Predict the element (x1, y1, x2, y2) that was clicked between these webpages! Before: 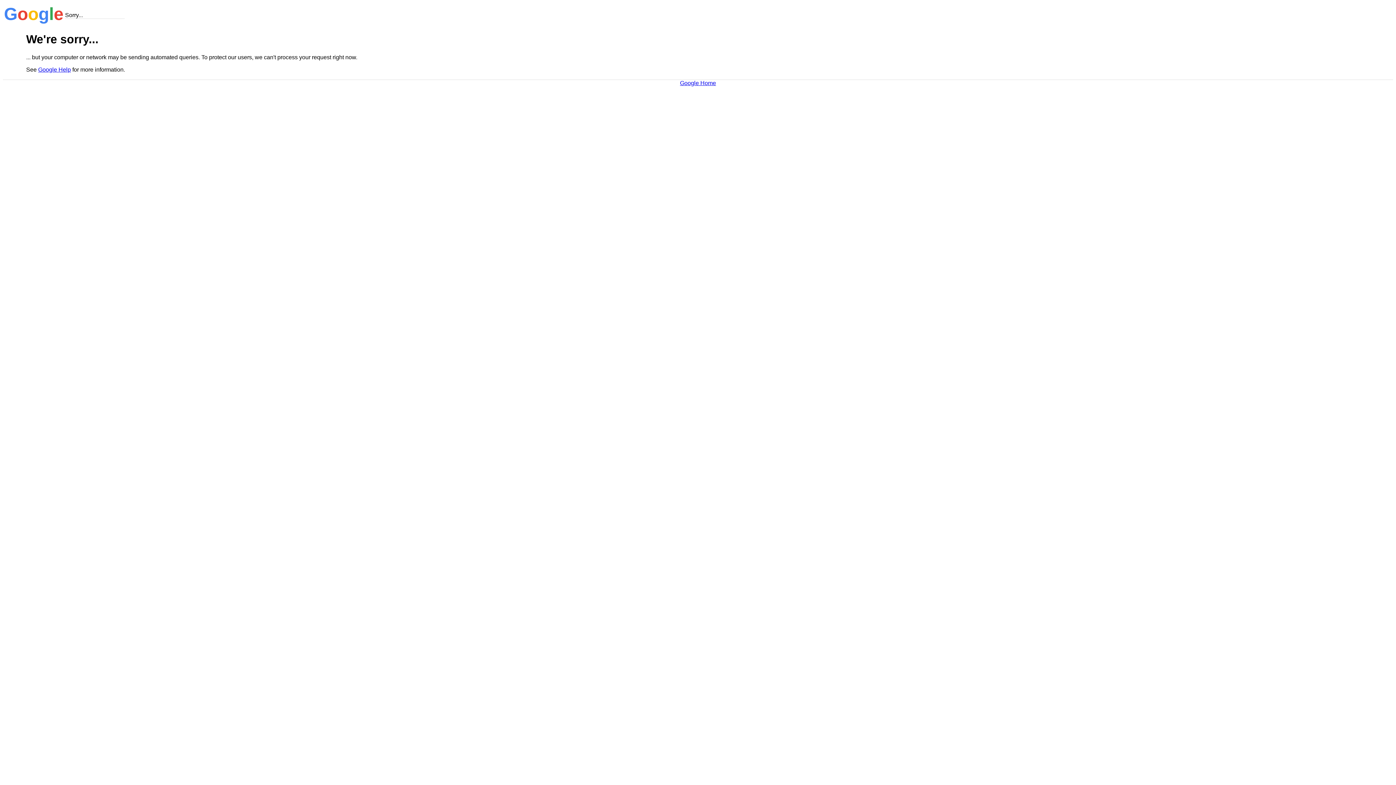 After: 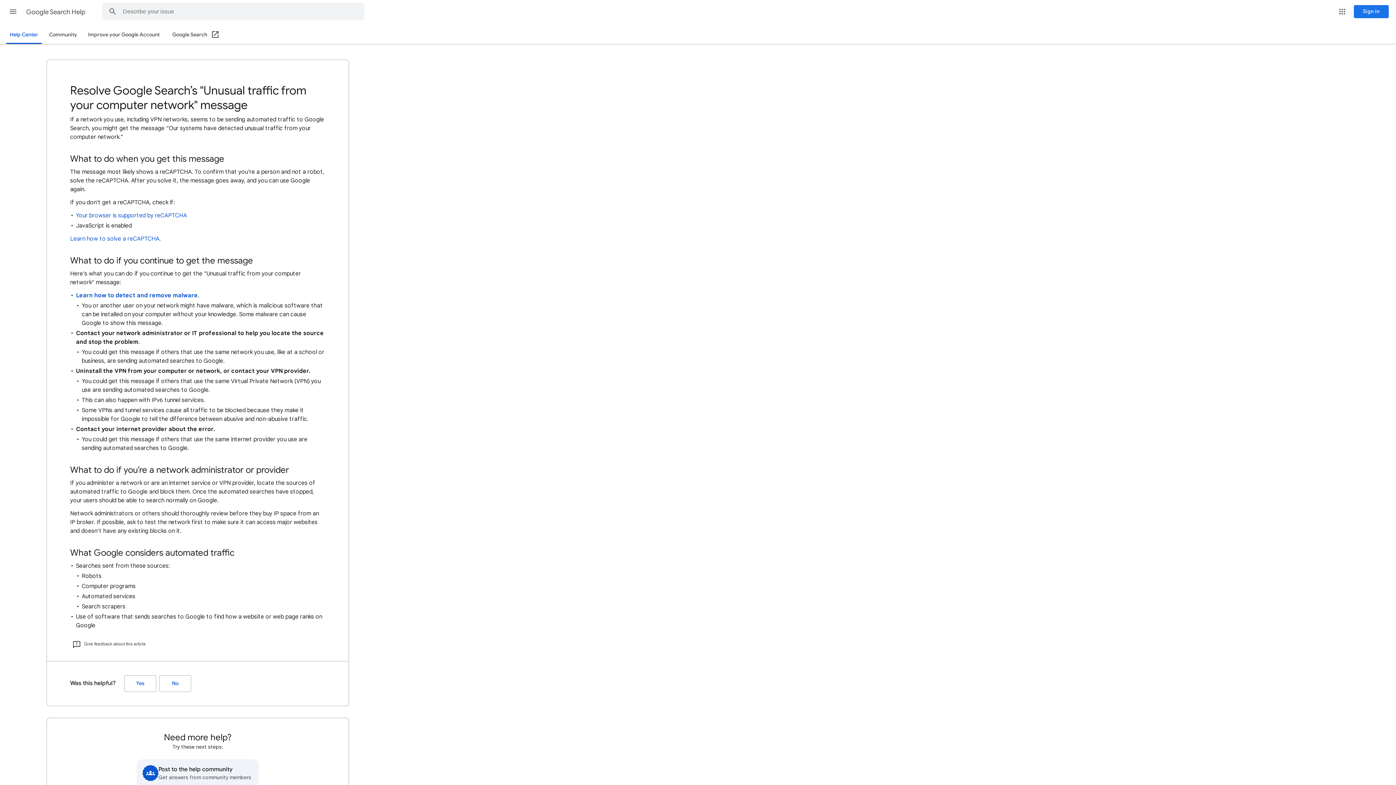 Action: bbox: (38, 66, 70, 72) label: Google Help